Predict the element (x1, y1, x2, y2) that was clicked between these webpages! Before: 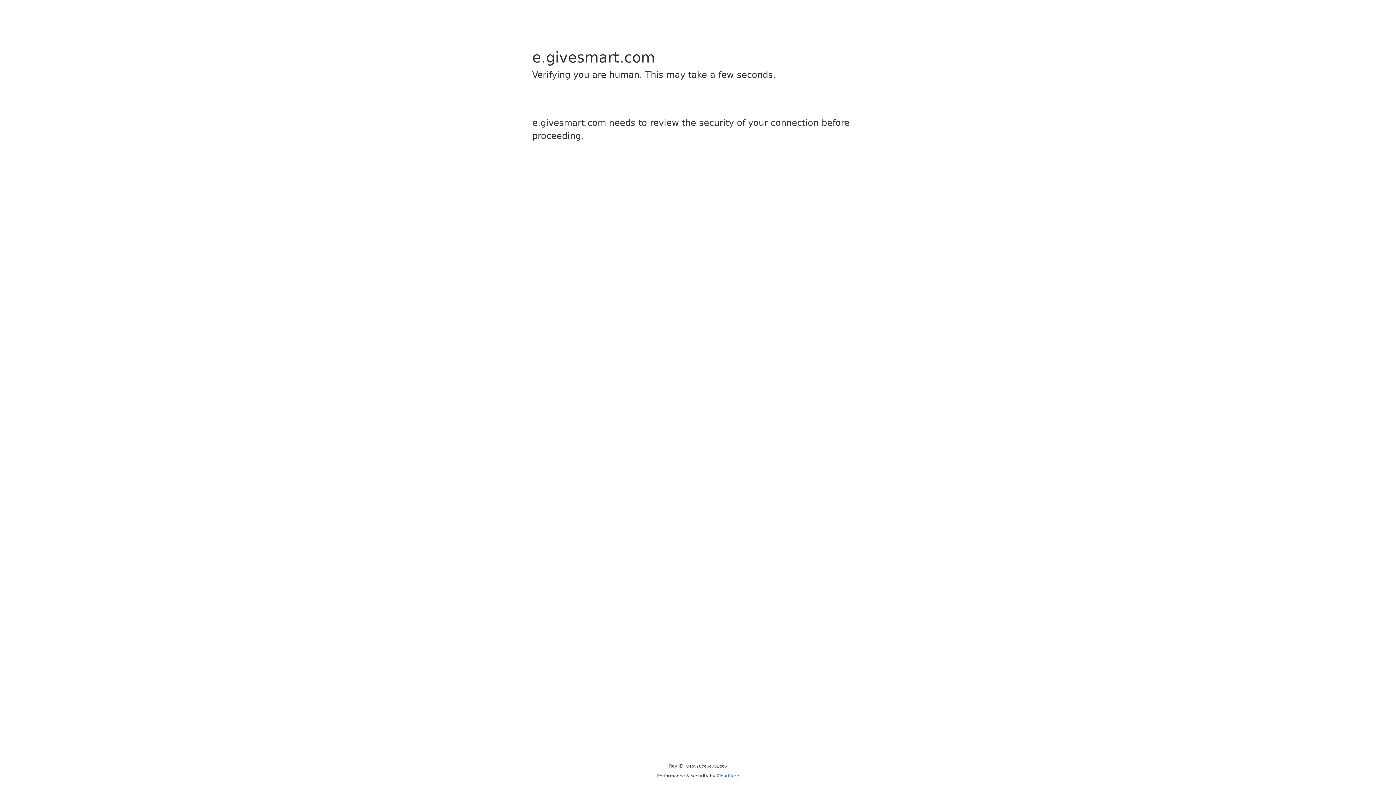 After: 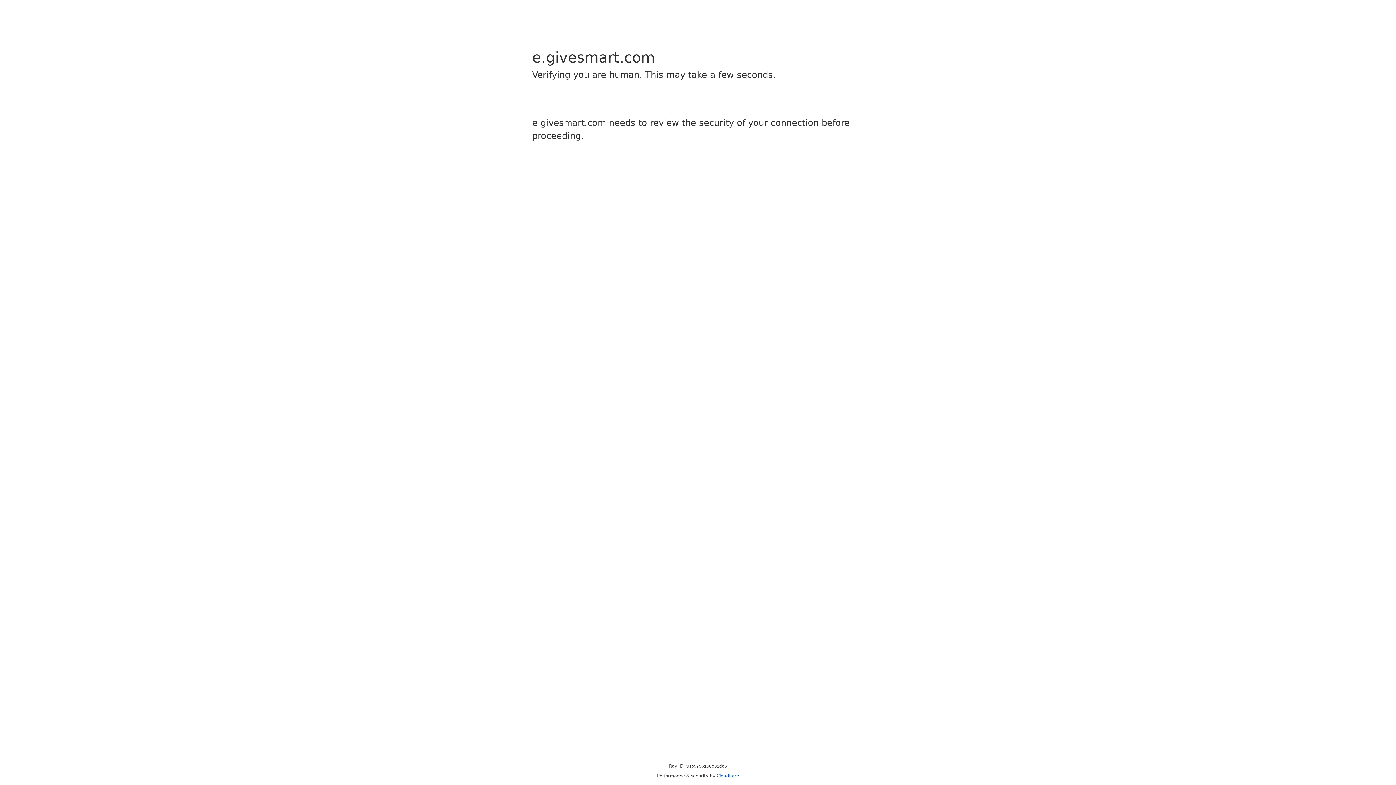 Action: bbox: (716, 773, 739, 778) label: Cloudflare